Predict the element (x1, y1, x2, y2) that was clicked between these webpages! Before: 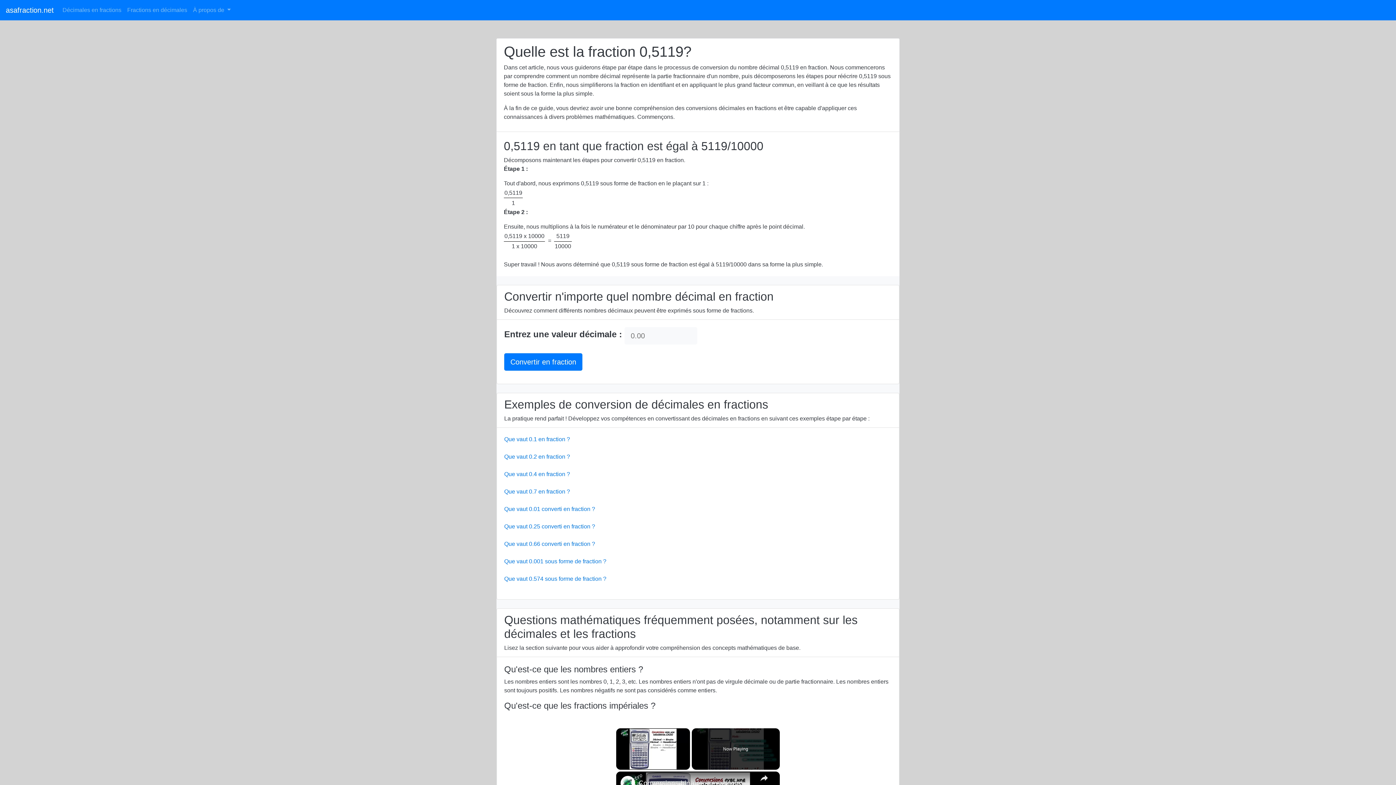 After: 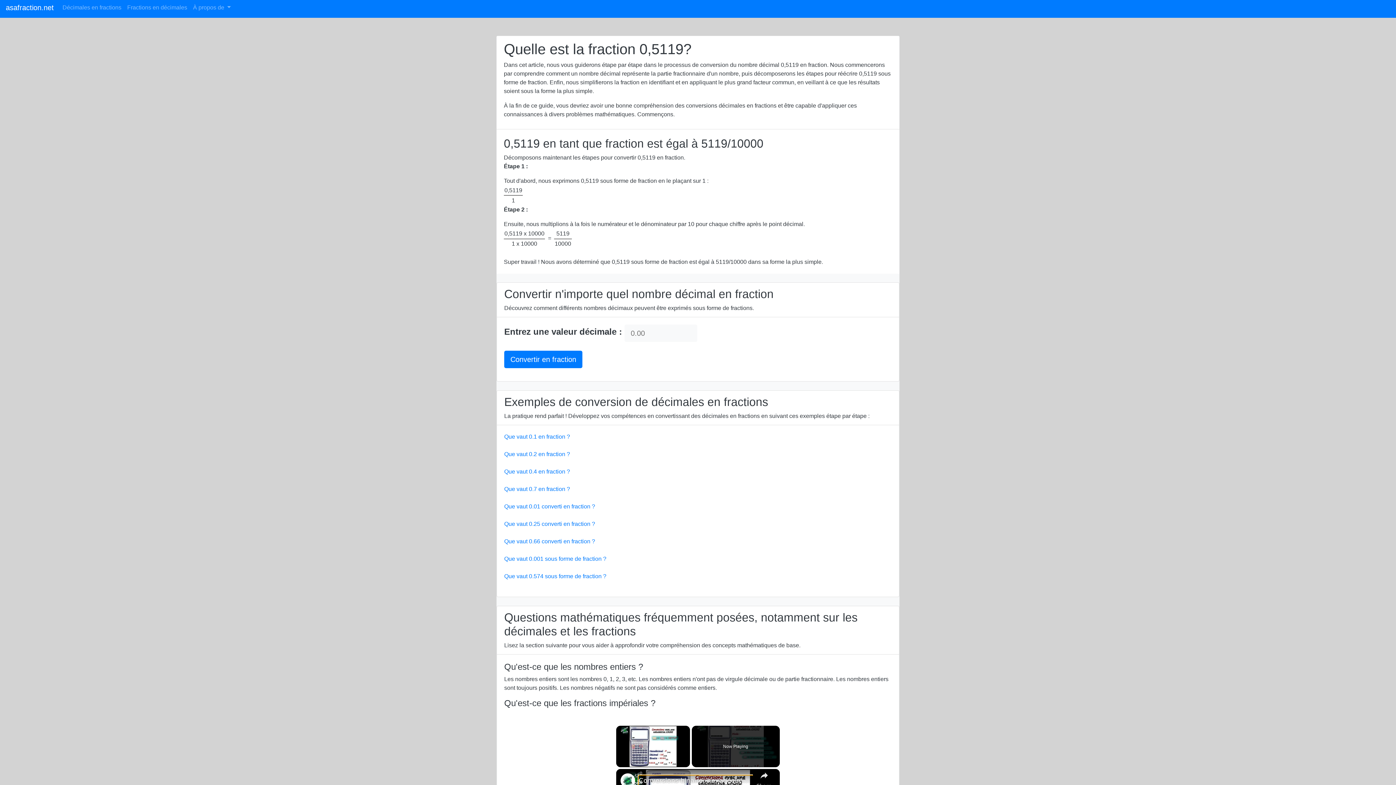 Action: bbox: (638, 778, 753, 788) label: Conversions binaire, hexadécimal, décimal avec calculatrice casio